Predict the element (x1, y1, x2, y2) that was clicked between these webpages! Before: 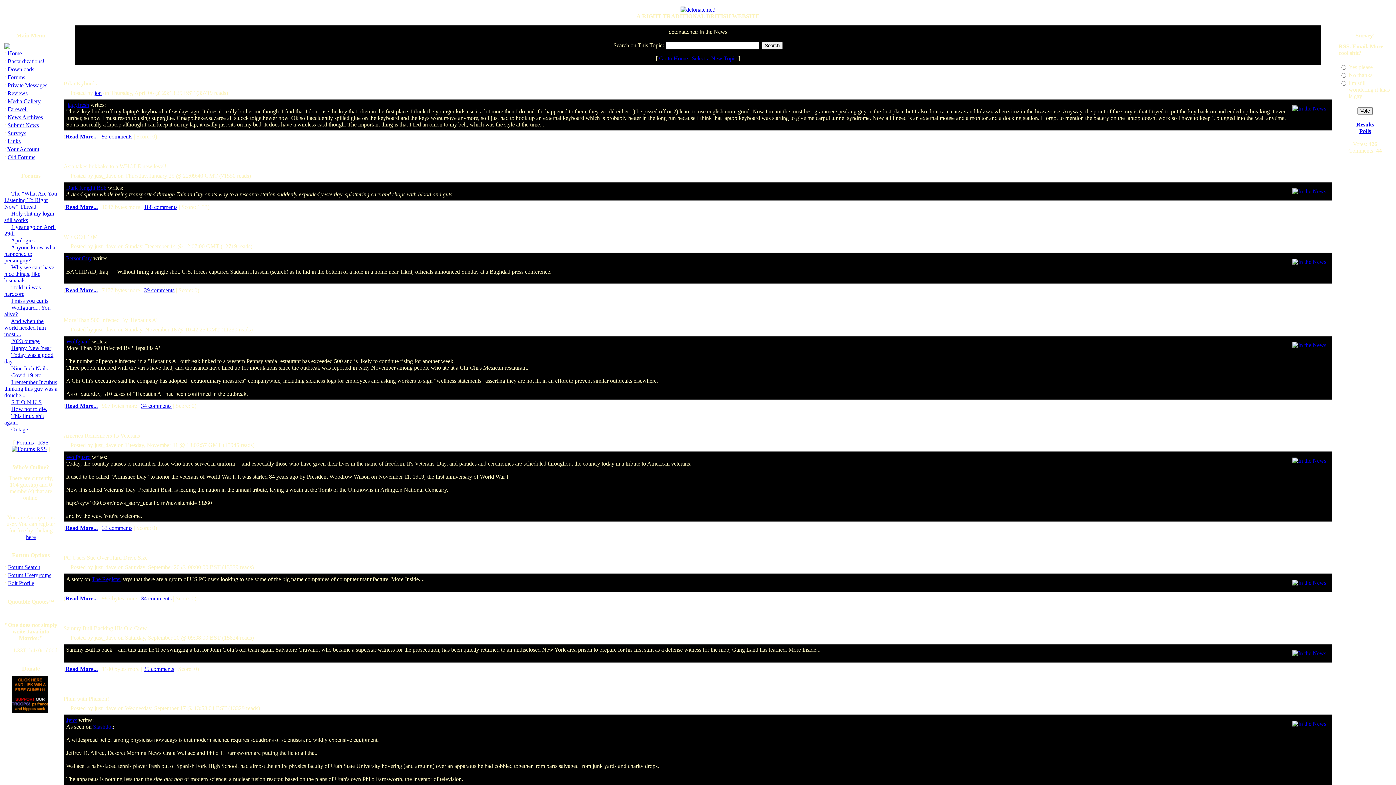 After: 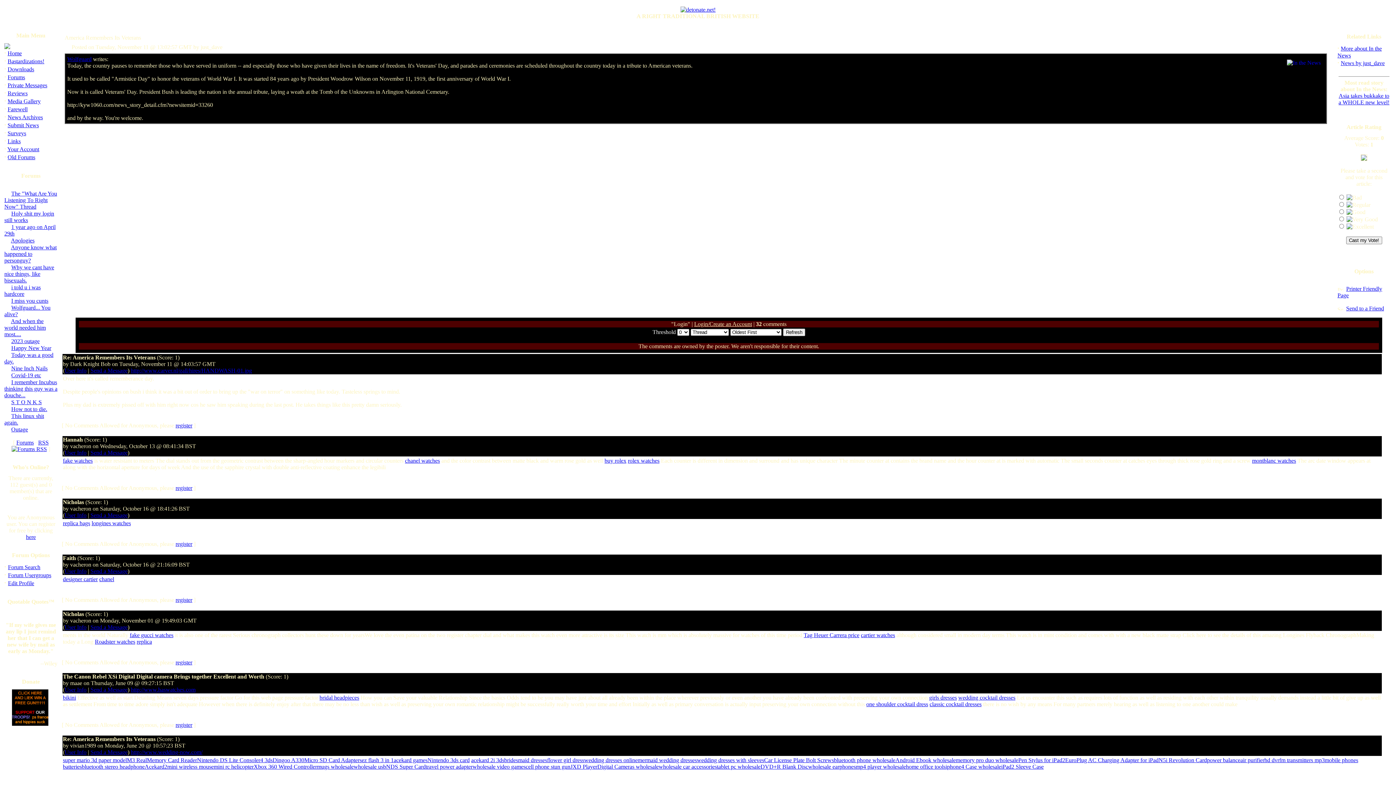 Action: bbox: (101, 525, 132, 531) label: 33 comments